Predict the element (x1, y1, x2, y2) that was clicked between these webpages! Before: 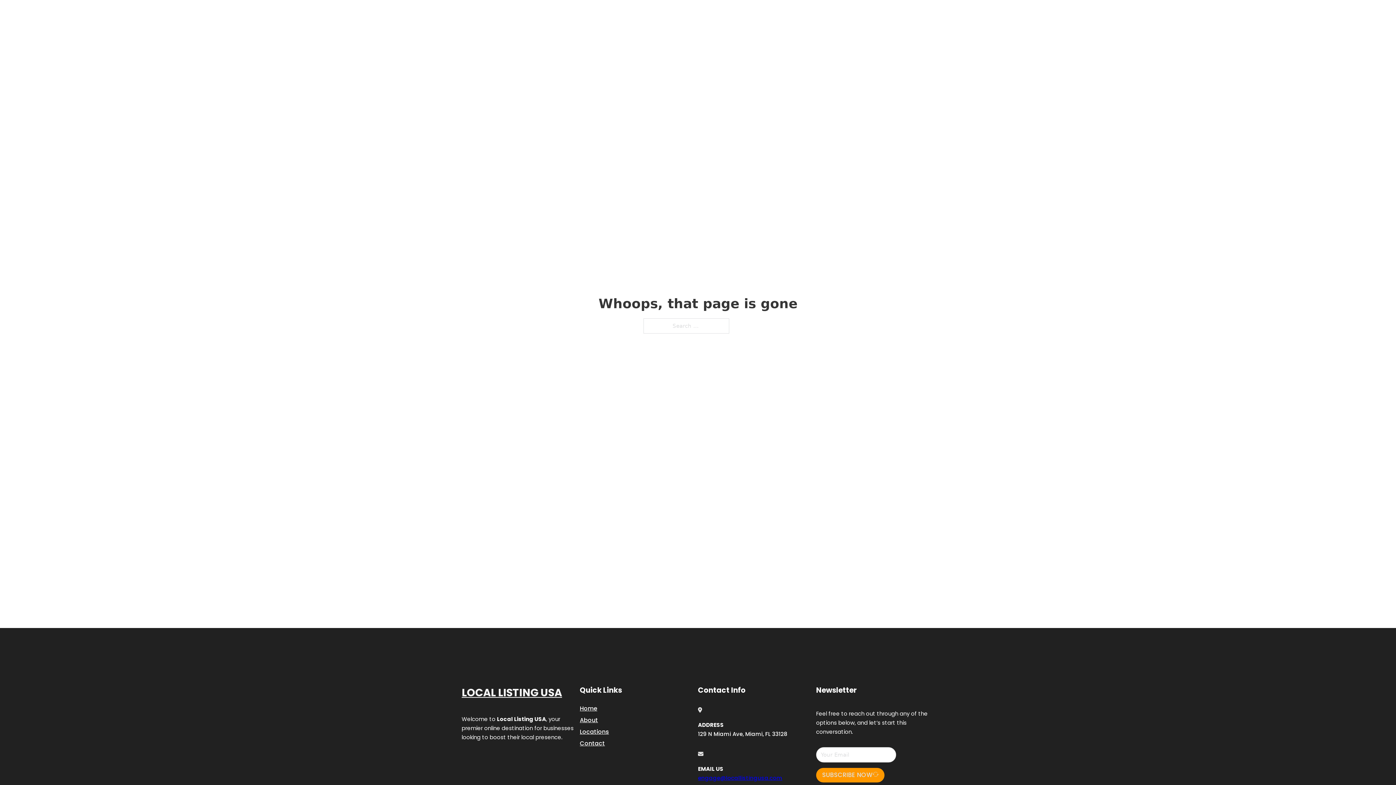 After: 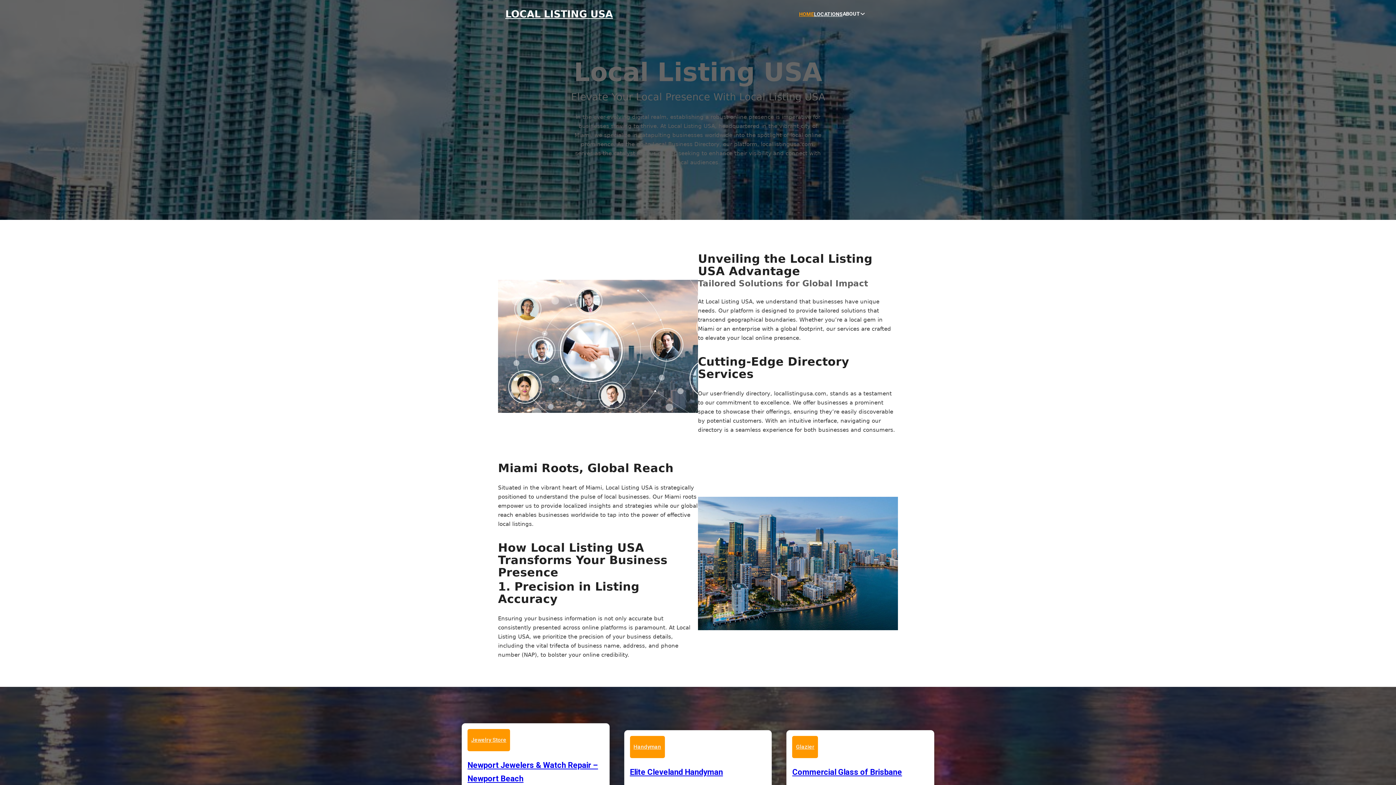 Action: bbox: (799, 10, 814, 18) label: HOME